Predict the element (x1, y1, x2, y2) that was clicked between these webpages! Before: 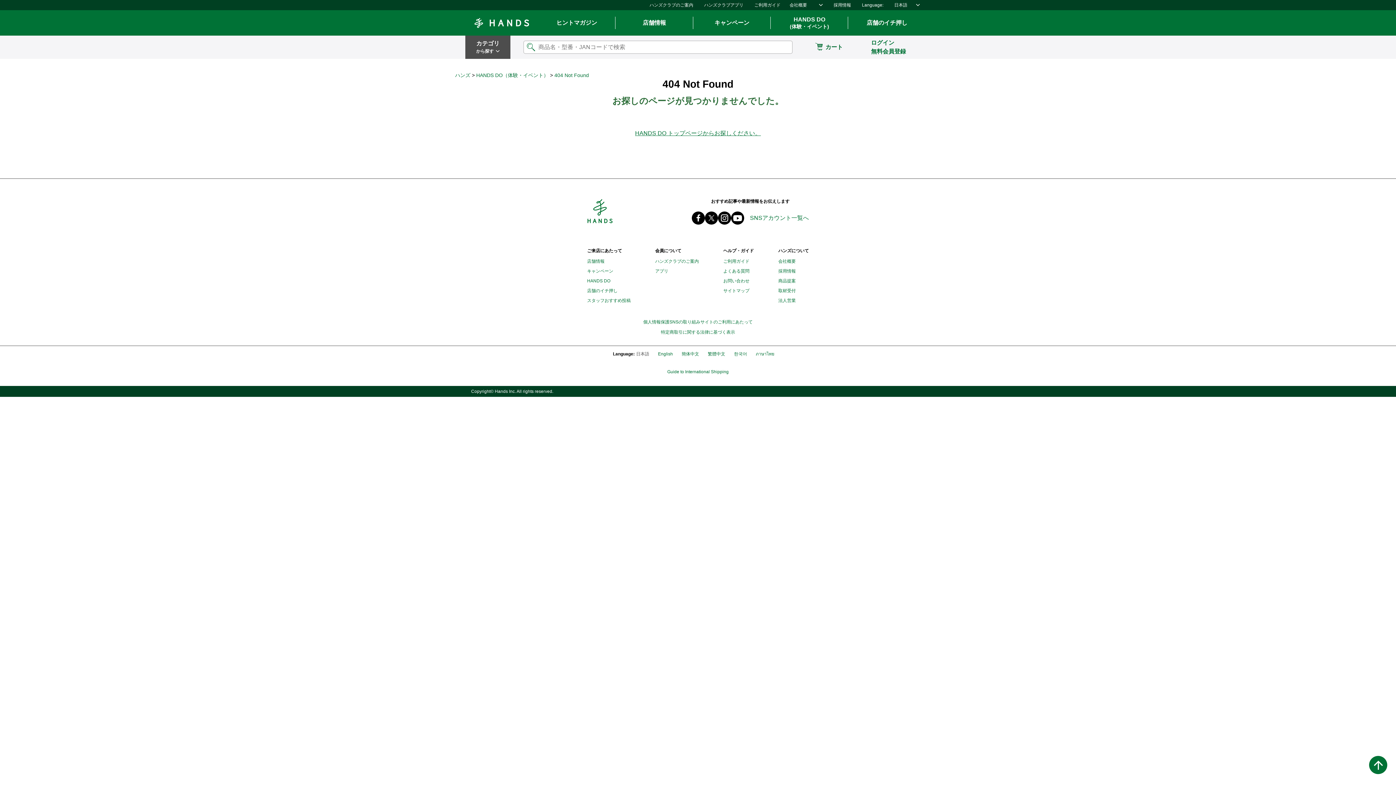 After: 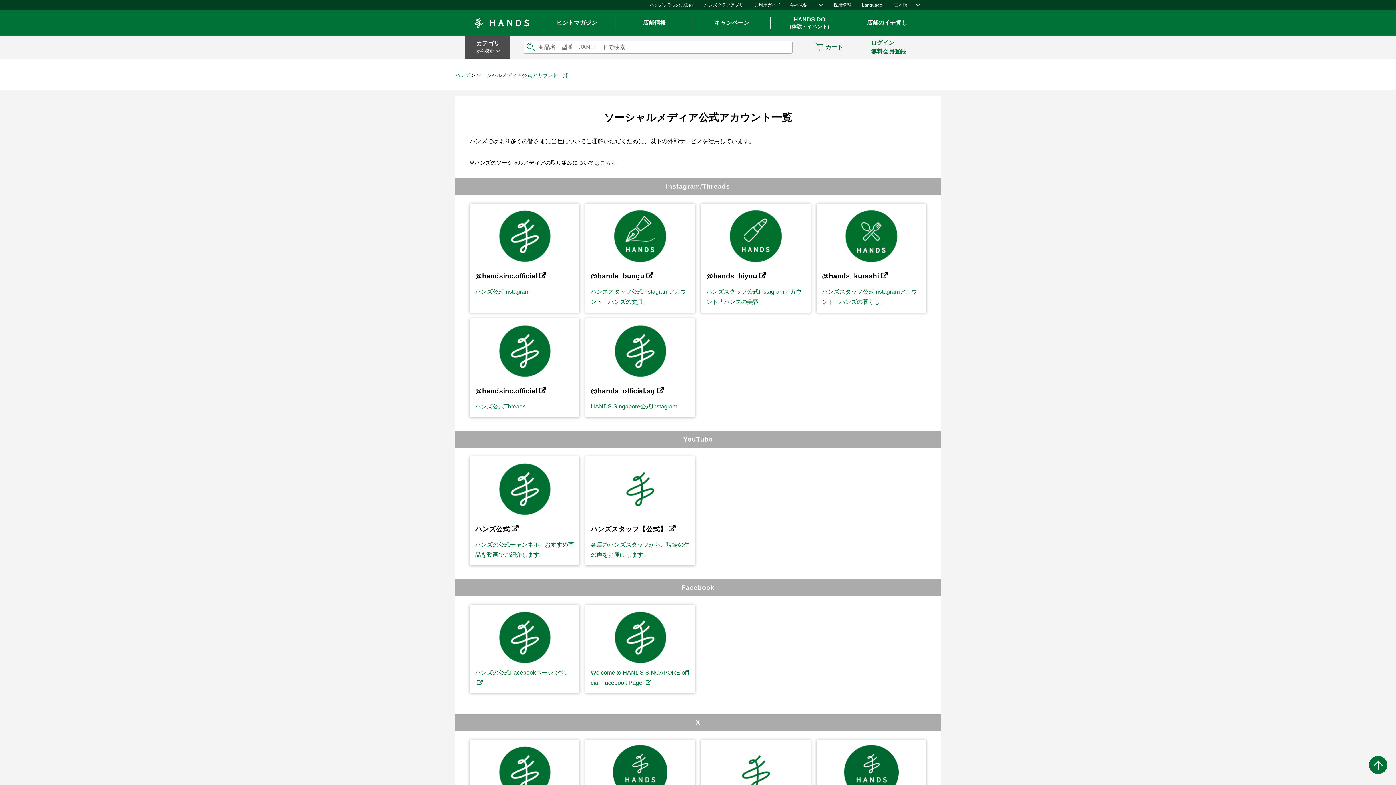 Action: bbox: (750, 214, 809, 221) label: SNSアカウント一覧へ